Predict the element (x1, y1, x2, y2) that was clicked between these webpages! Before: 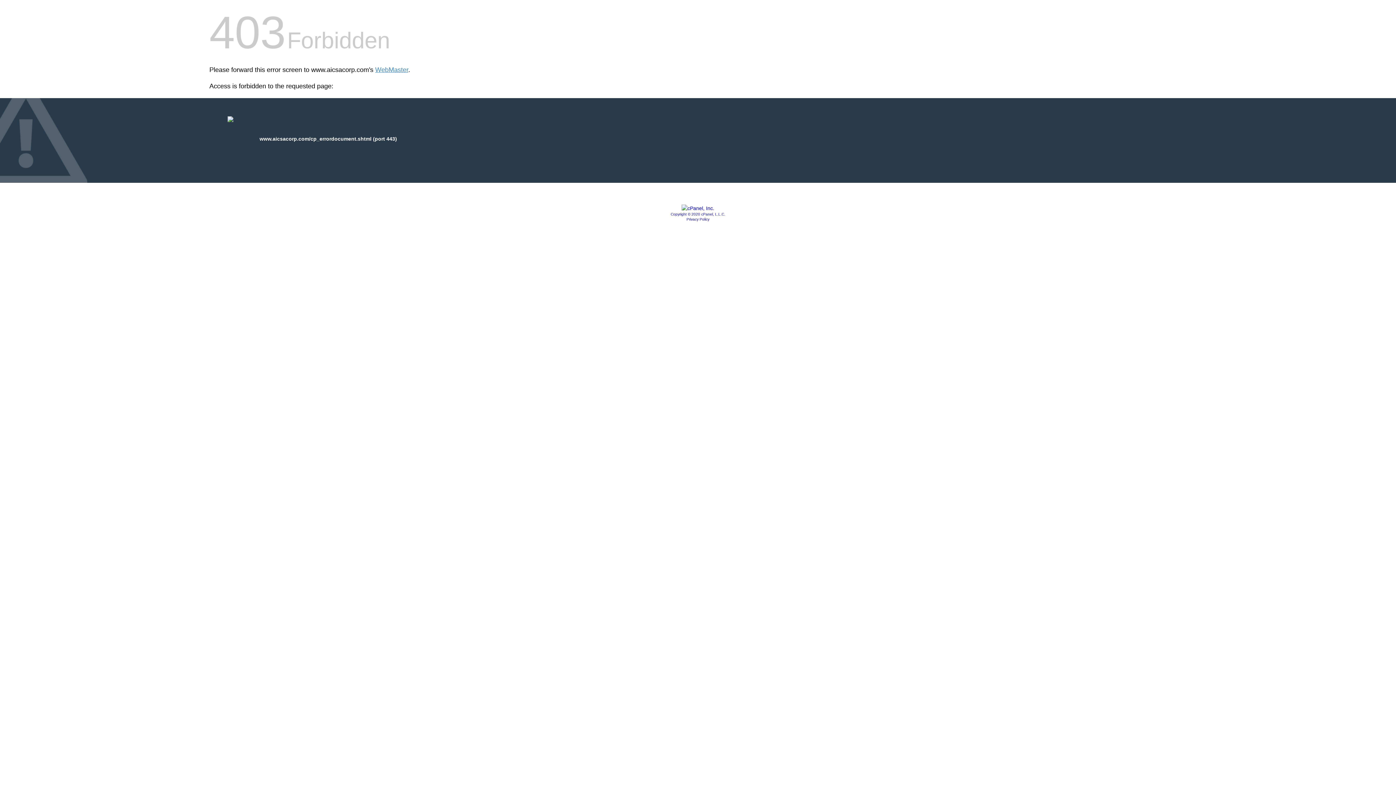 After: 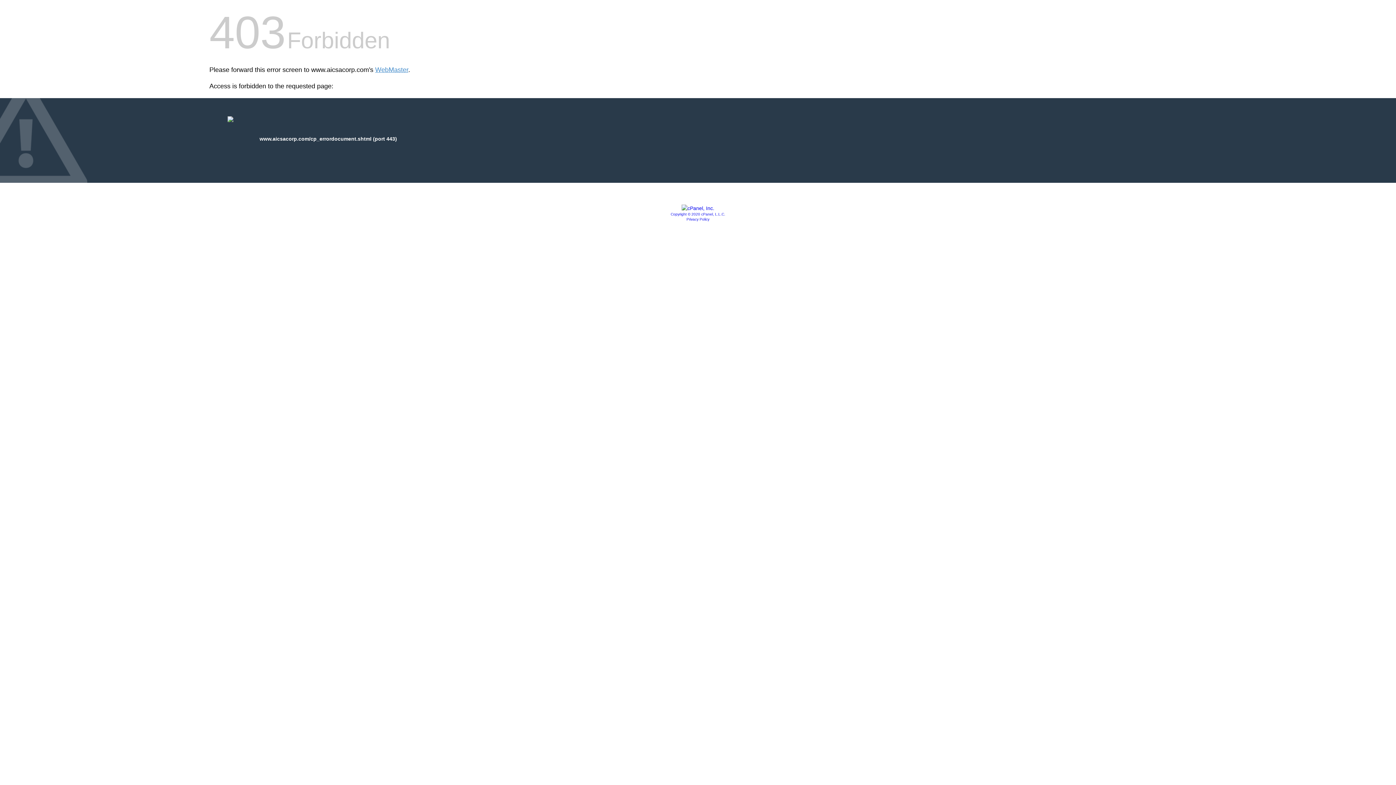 Action: label: Copyright © 2020 cPanel, L.L.C. bbox: (670, 212, 725, 216)